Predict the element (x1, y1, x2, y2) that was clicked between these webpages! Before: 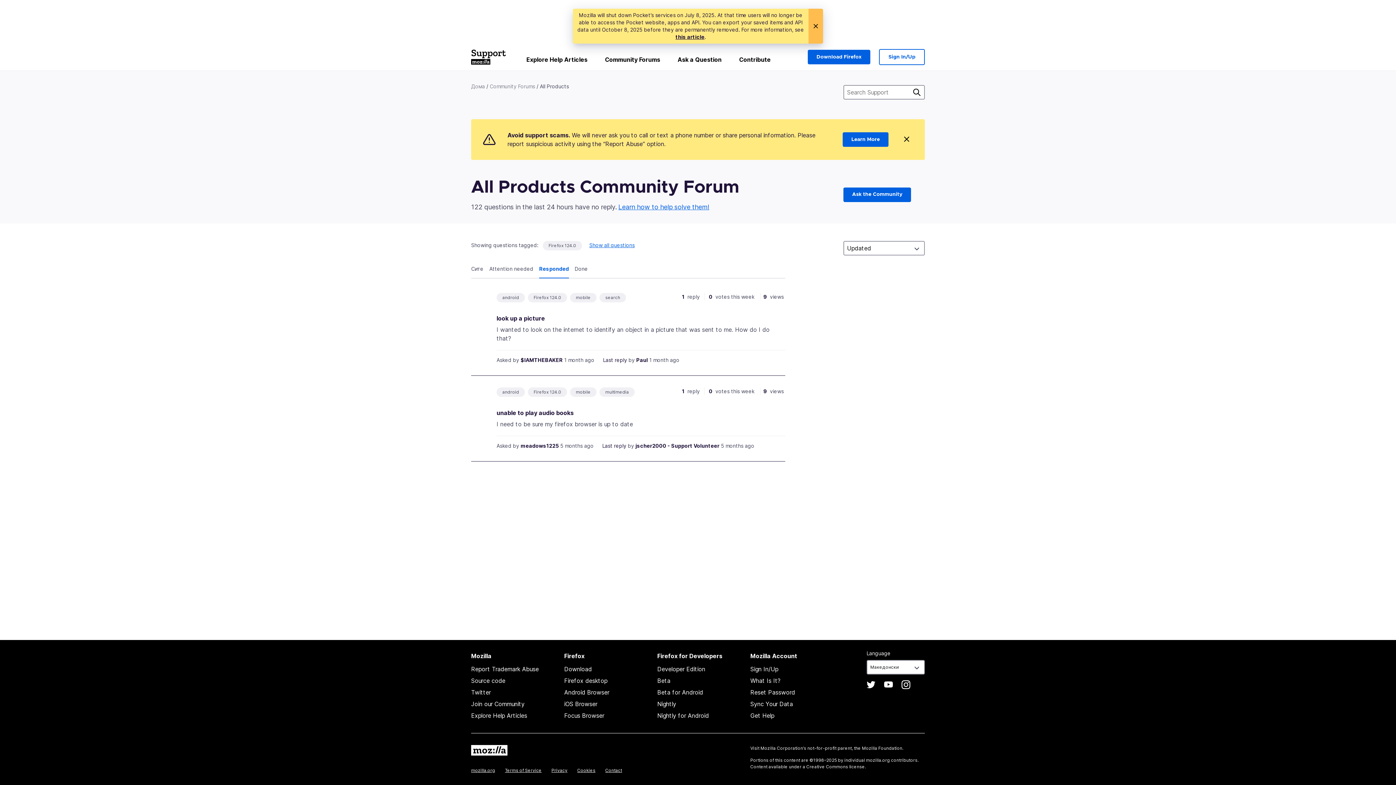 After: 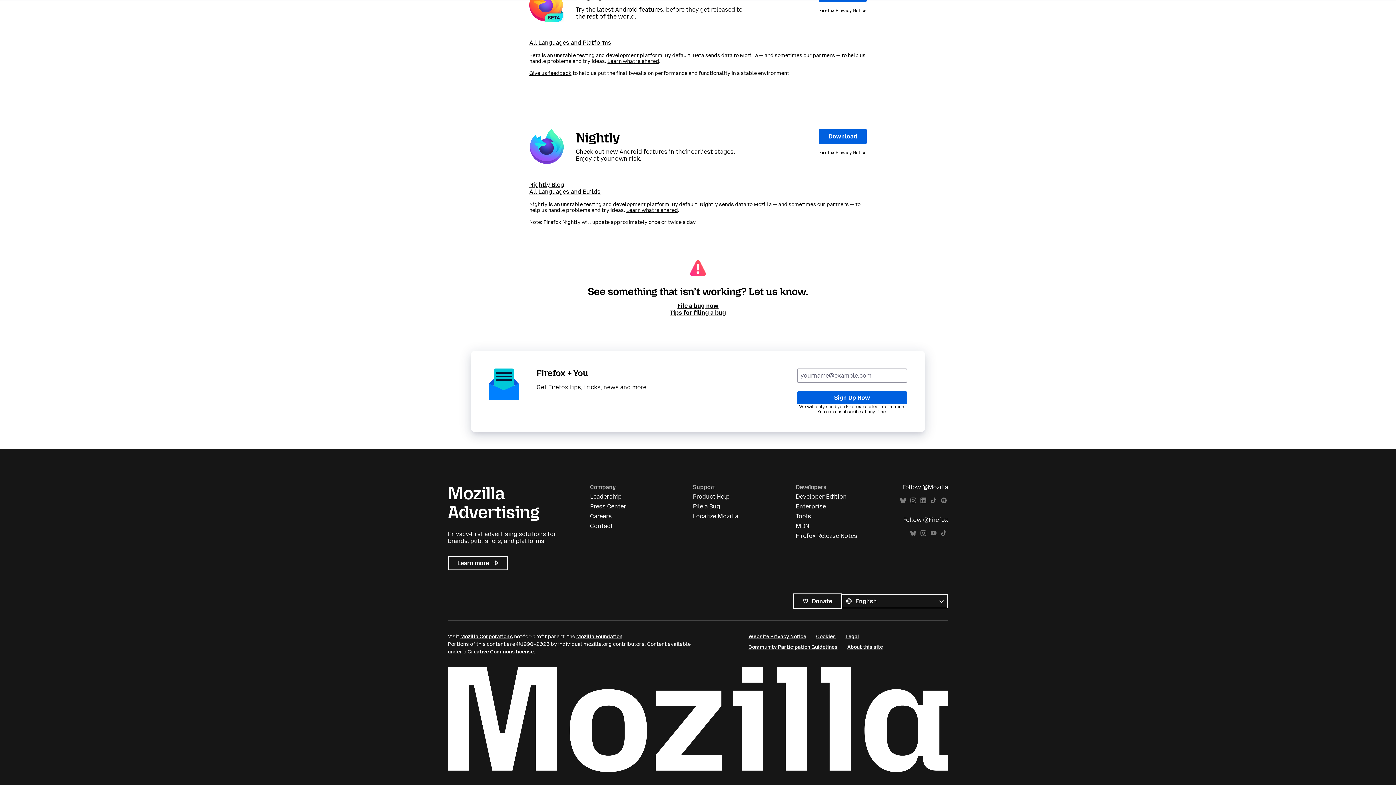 Action: bbox: (657, 712, 709, 719) label: Nightly for Android